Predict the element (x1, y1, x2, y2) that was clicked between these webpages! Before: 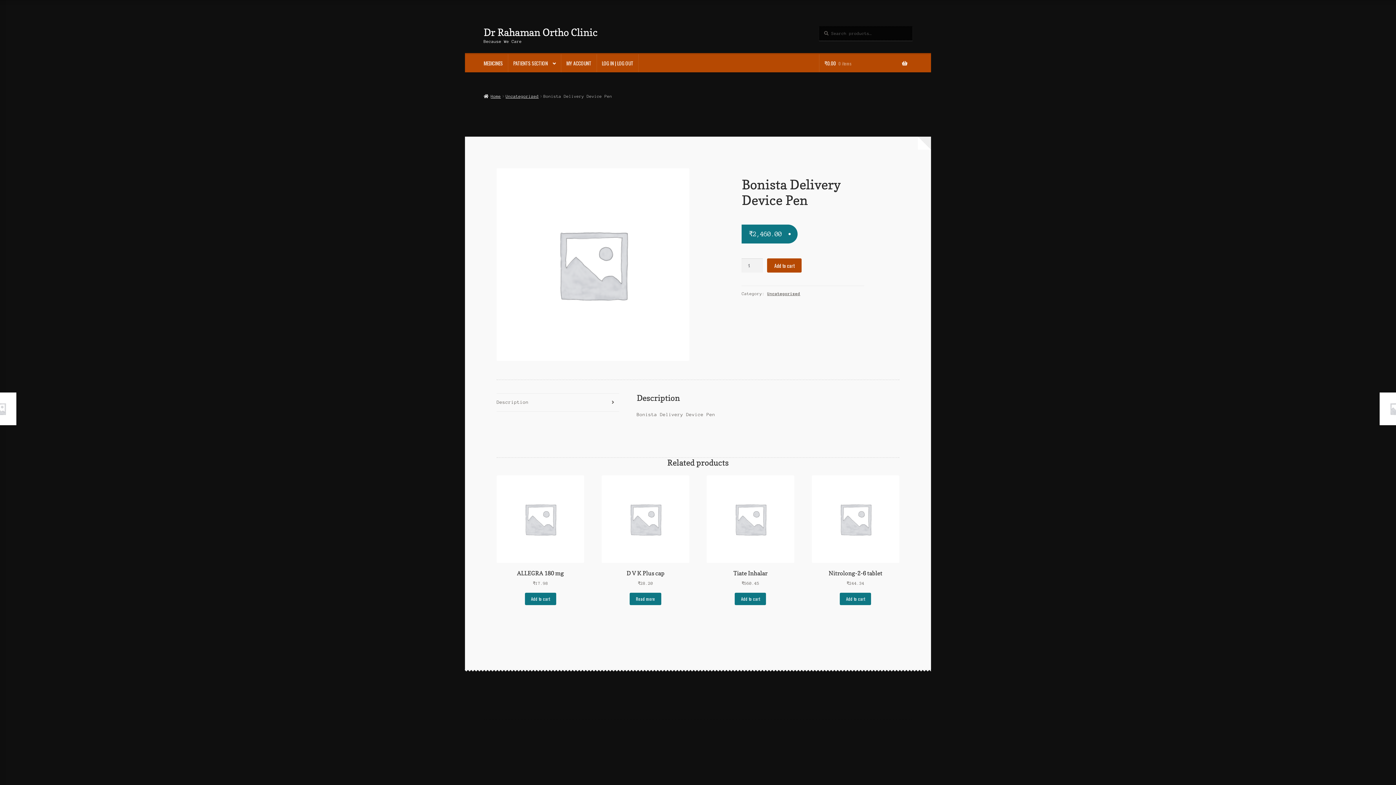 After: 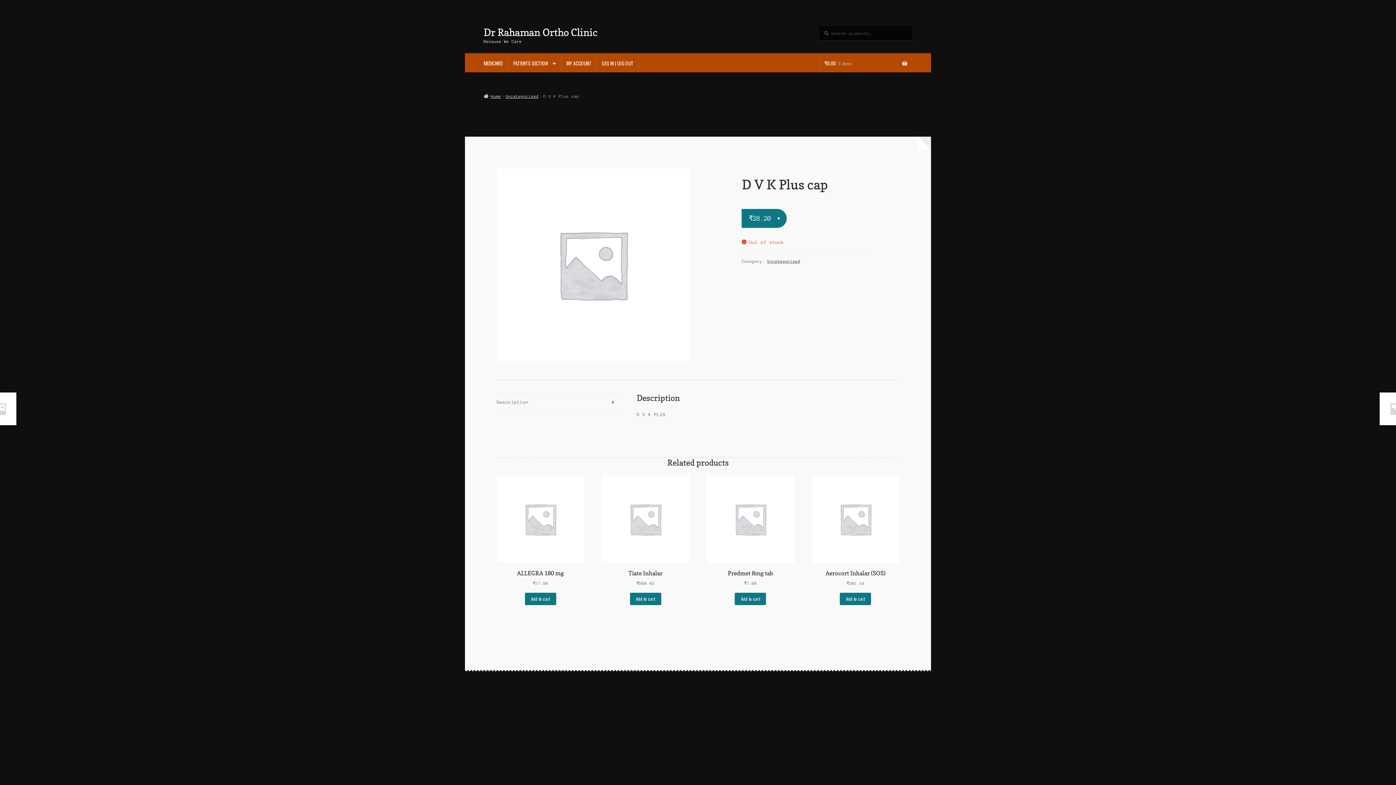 Action: bbox: (601, 475, 689, 587) label: D V K Plus cap
₹28.20